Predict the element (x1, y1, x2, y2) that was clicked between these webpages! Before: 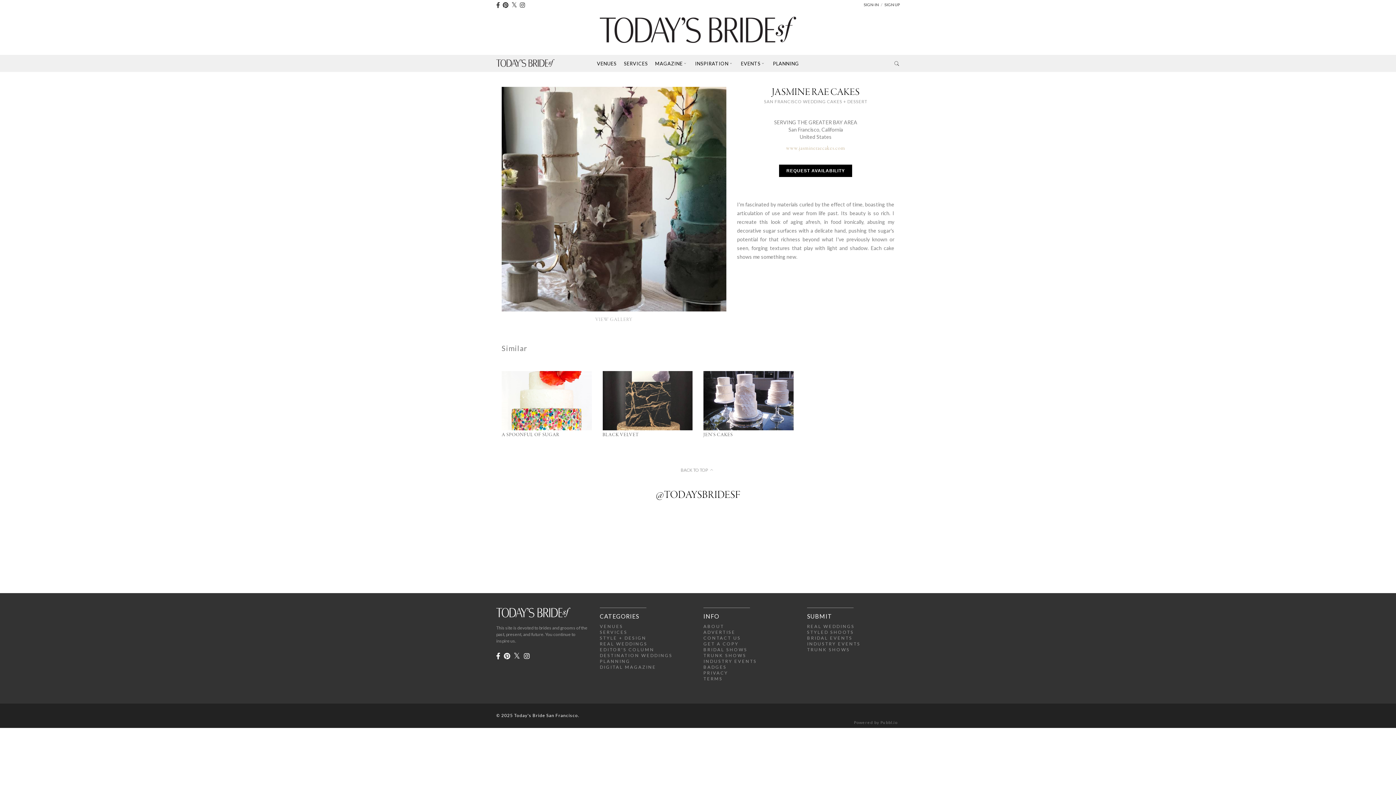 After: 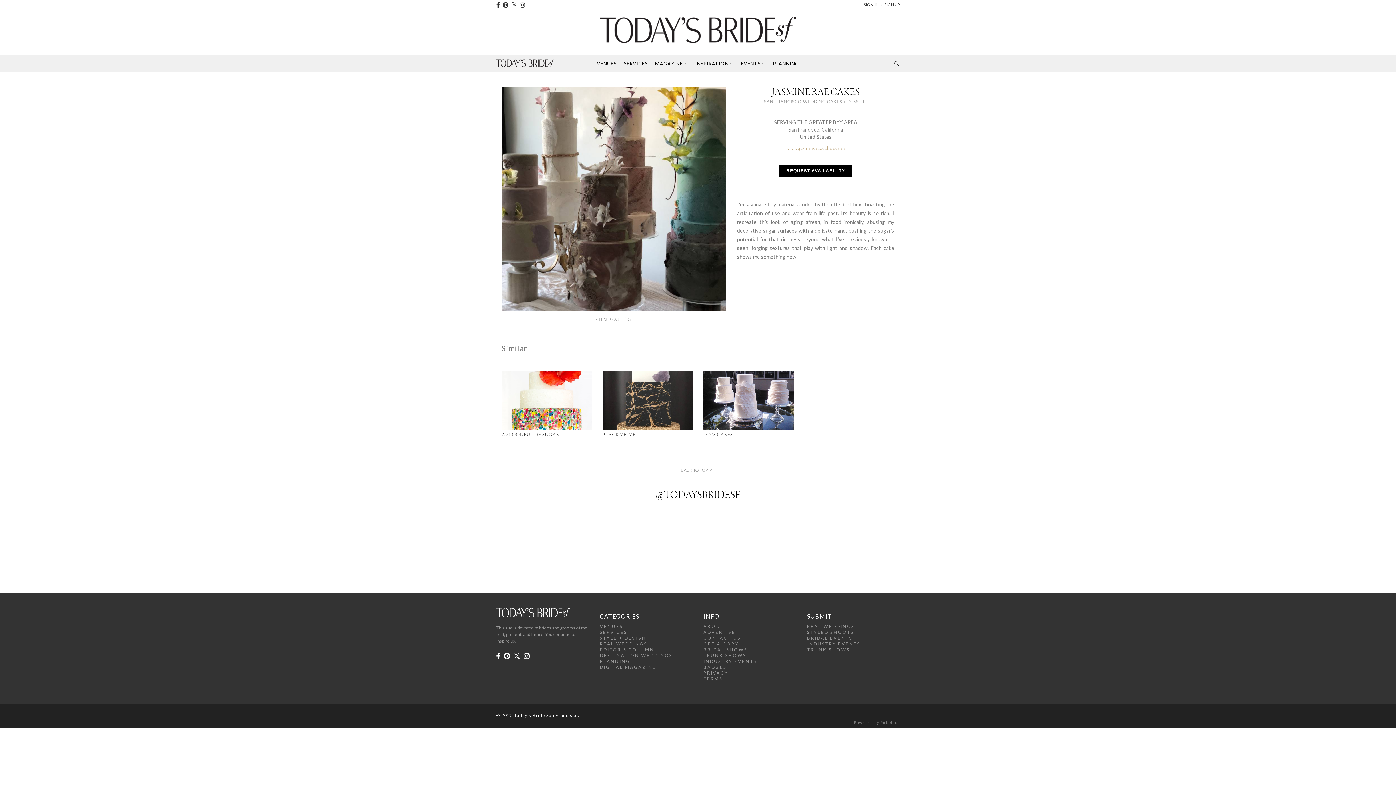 Action: bbox: (656, 489, 740, 502) label: @TODAYSBRIDESF